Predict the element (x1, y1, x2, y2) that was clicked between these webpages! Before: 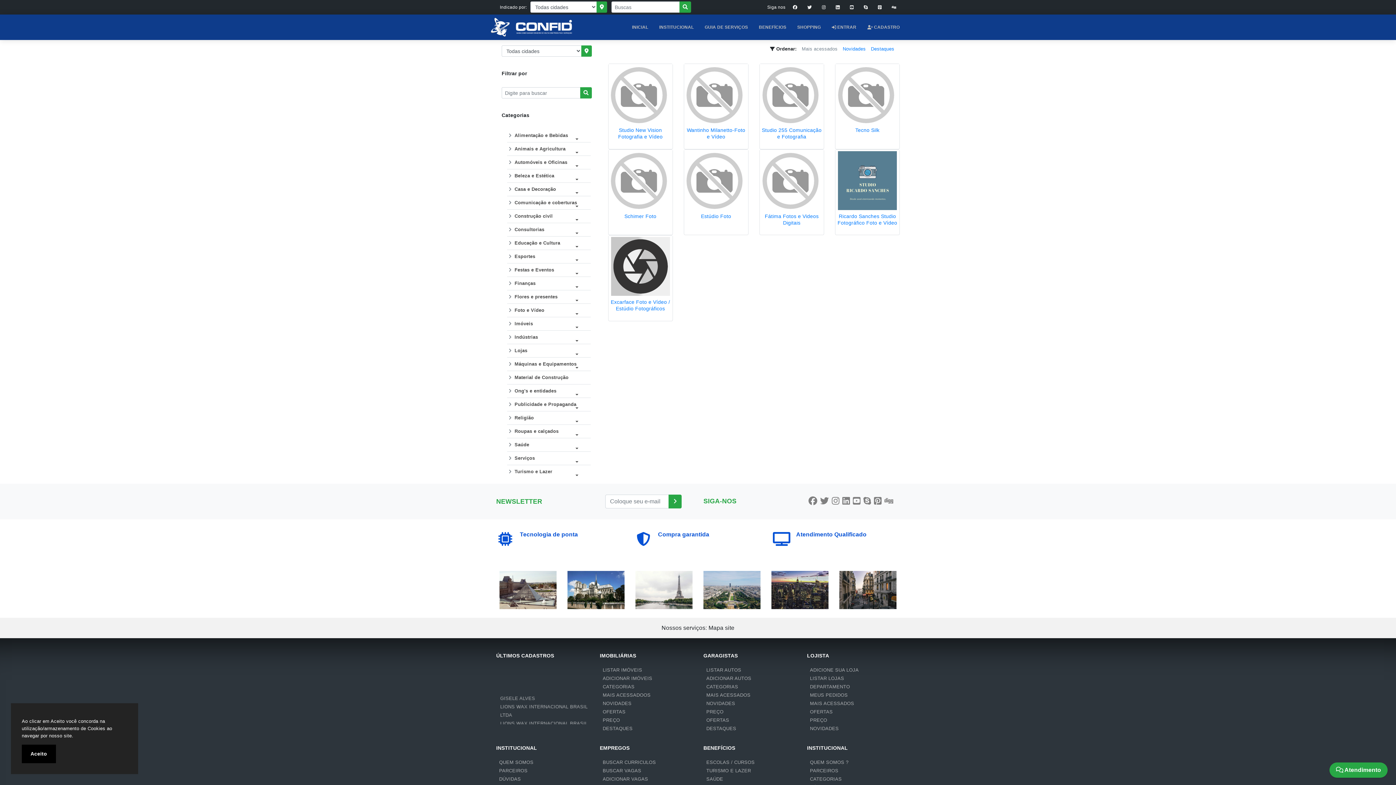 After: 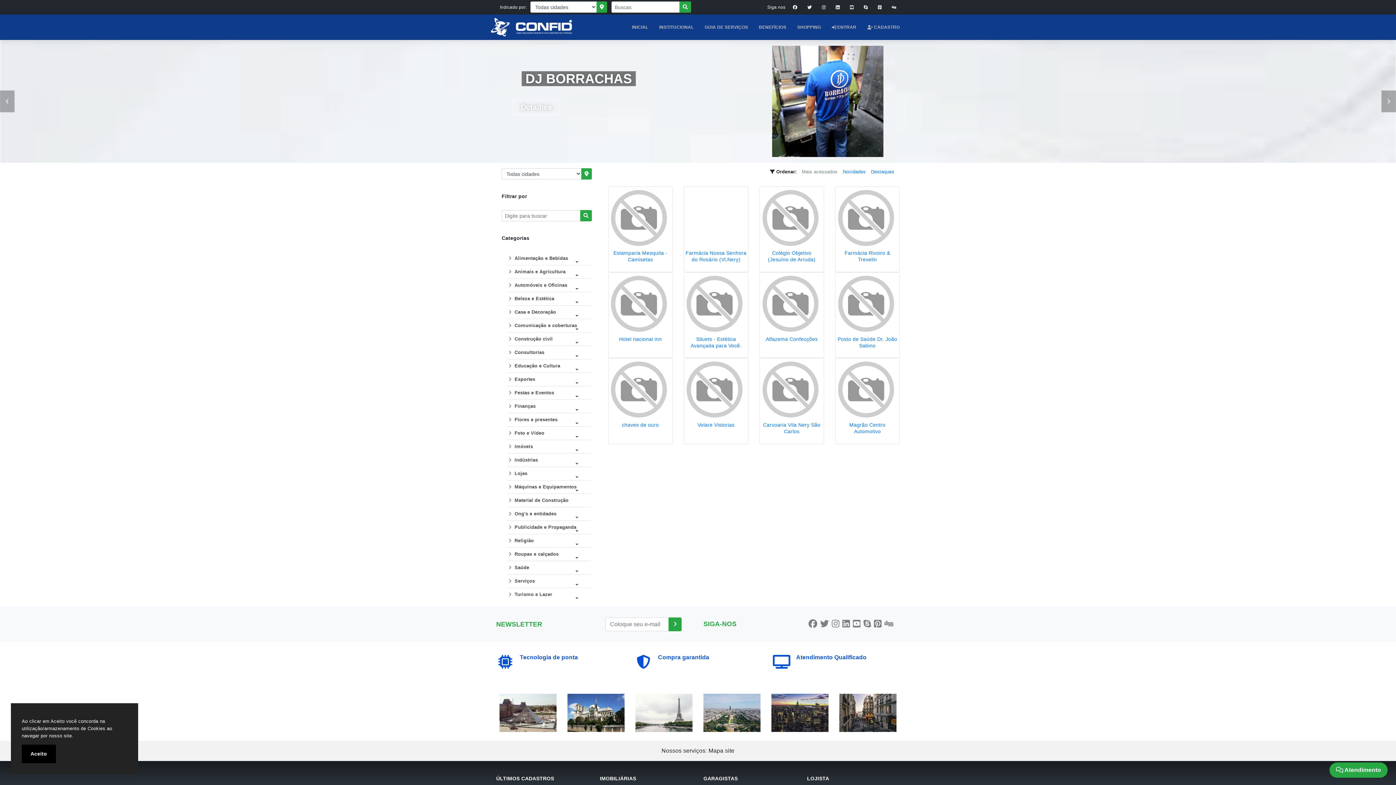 Action: bbox: (596, 1, 607, 12)